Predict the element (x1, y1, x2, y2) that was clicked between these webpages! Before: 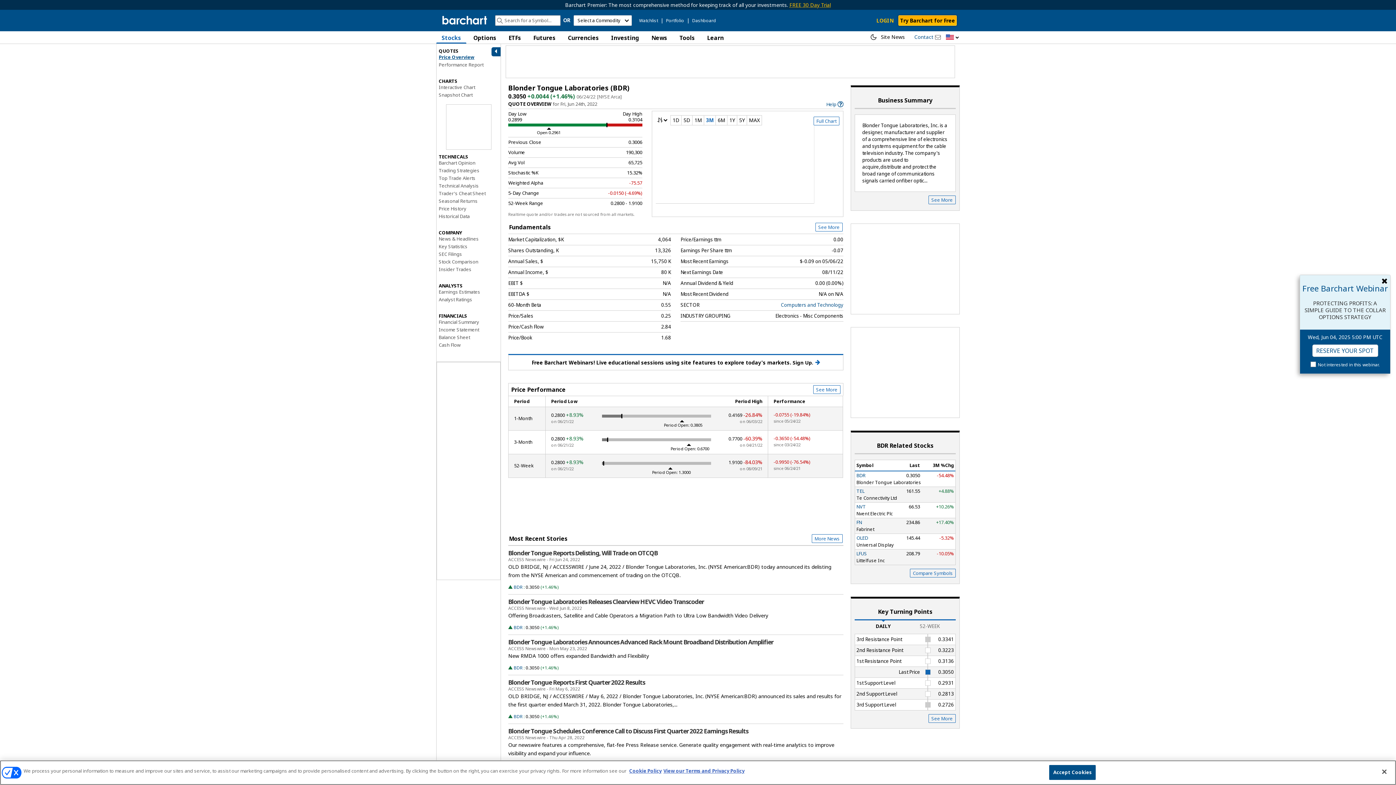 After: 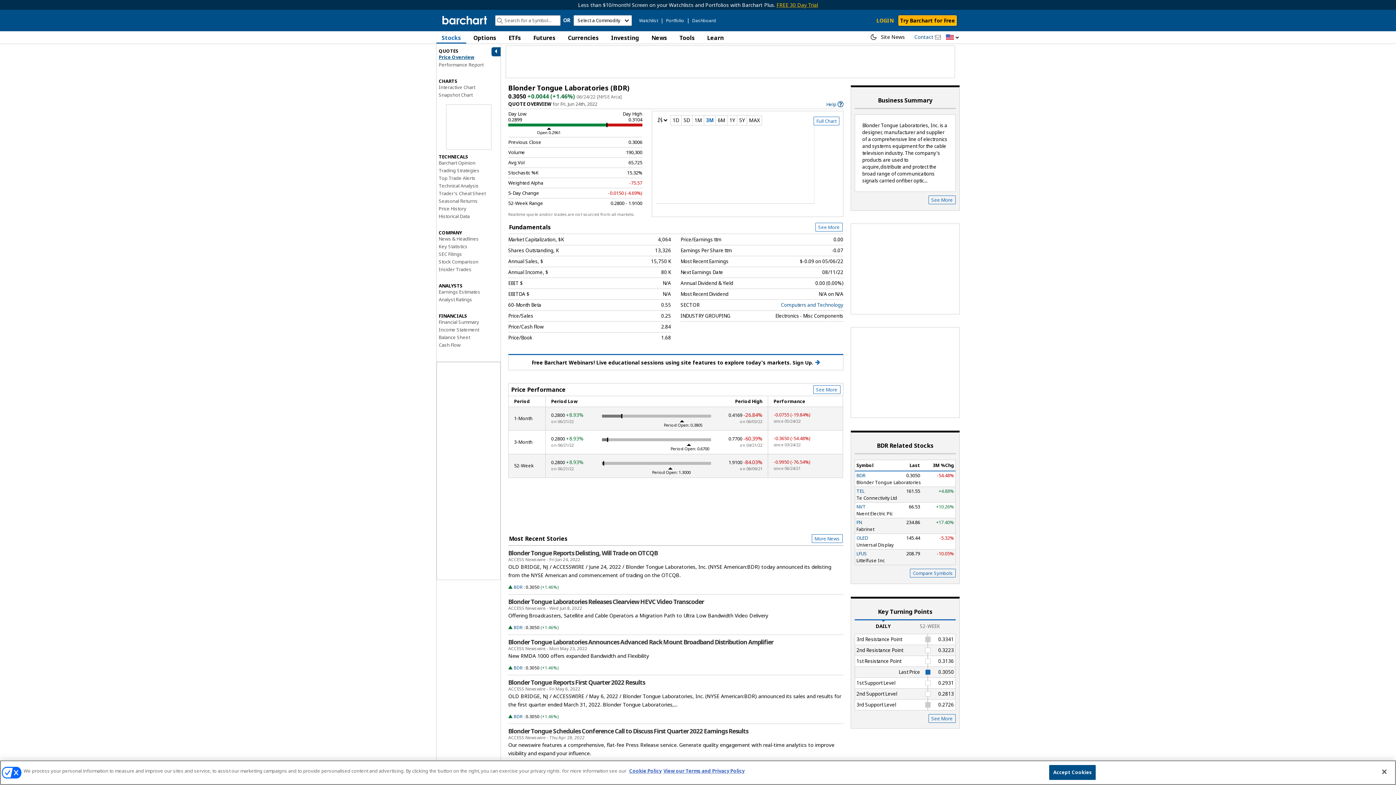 Action: label: BDR bbox: (513, 624, 522, 630)